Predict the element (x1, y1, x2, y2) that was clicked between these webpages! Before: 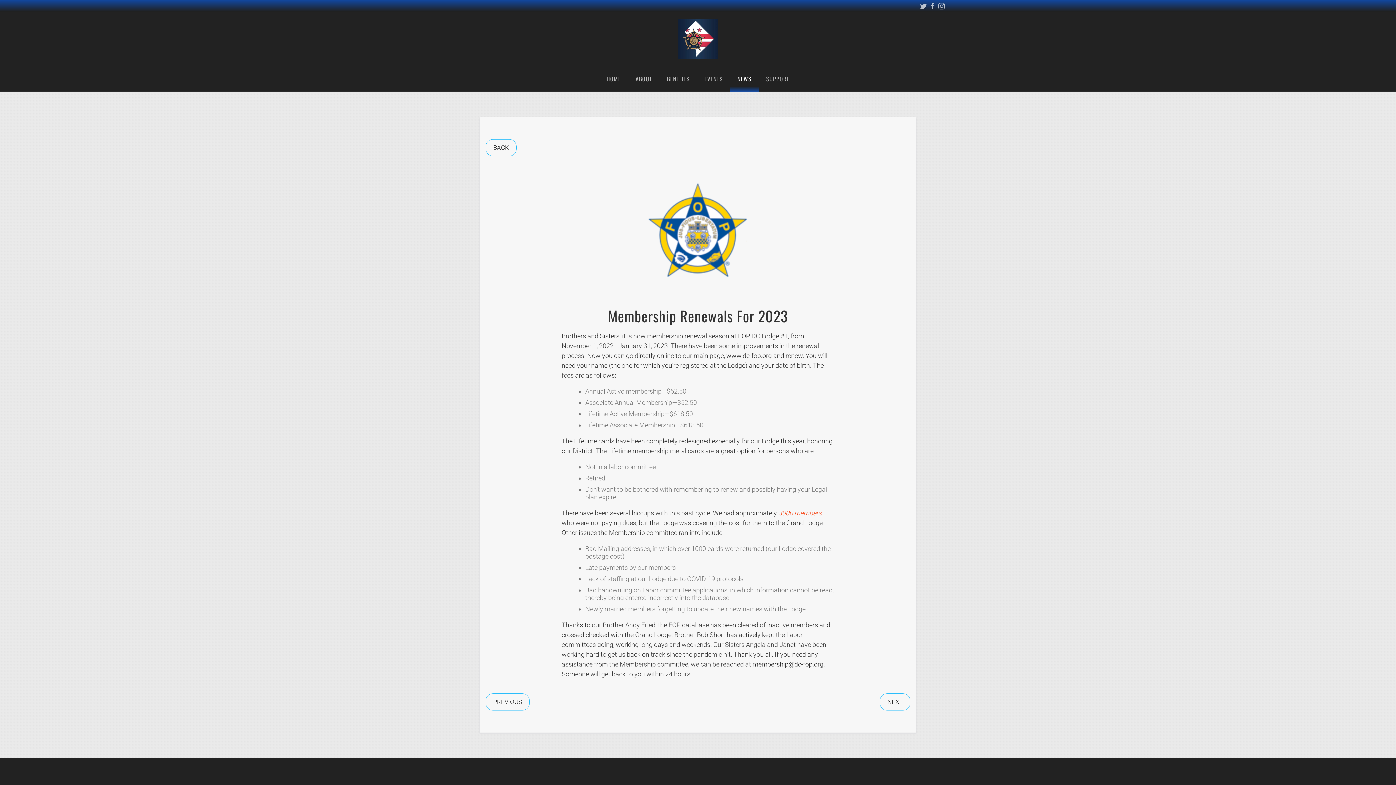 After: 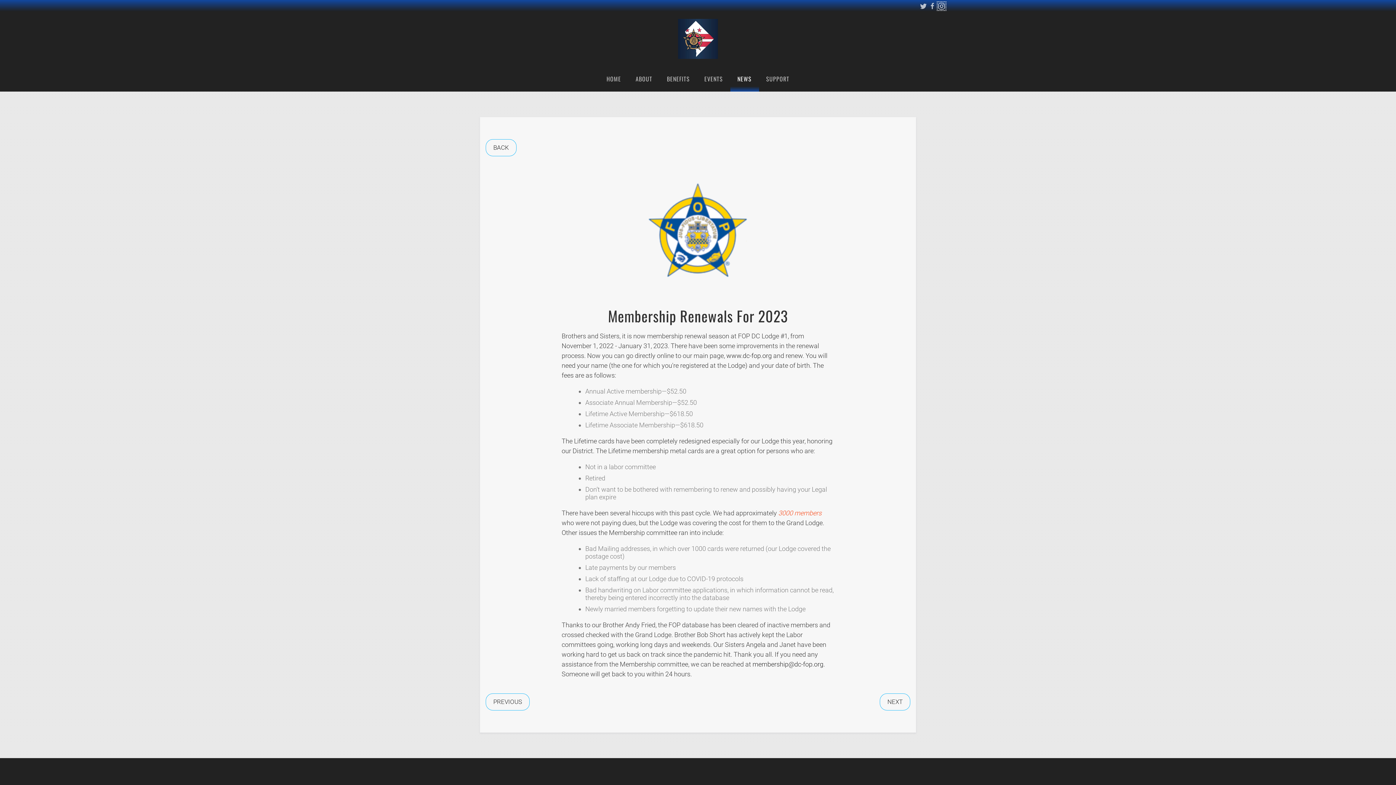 Action: bbox: (938, 2, 945, 9)